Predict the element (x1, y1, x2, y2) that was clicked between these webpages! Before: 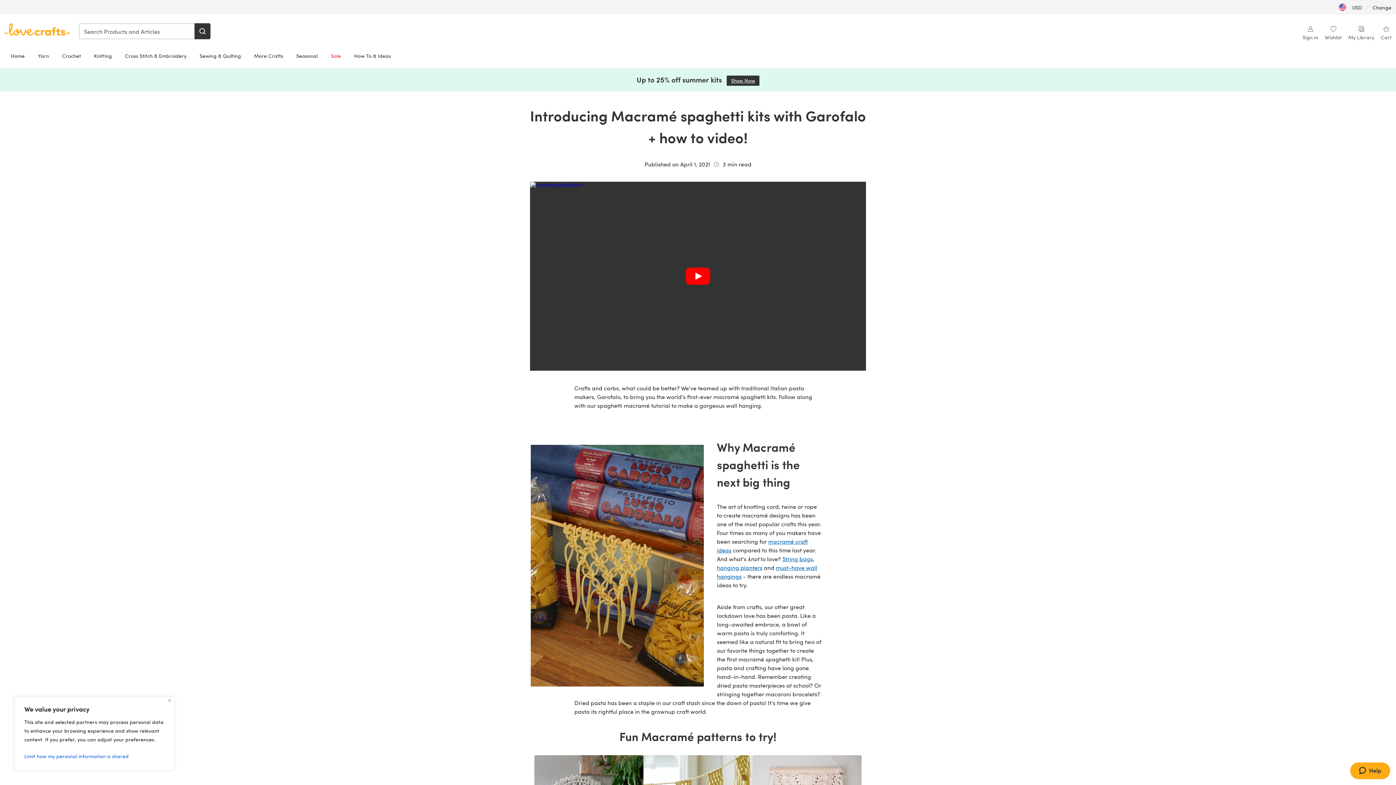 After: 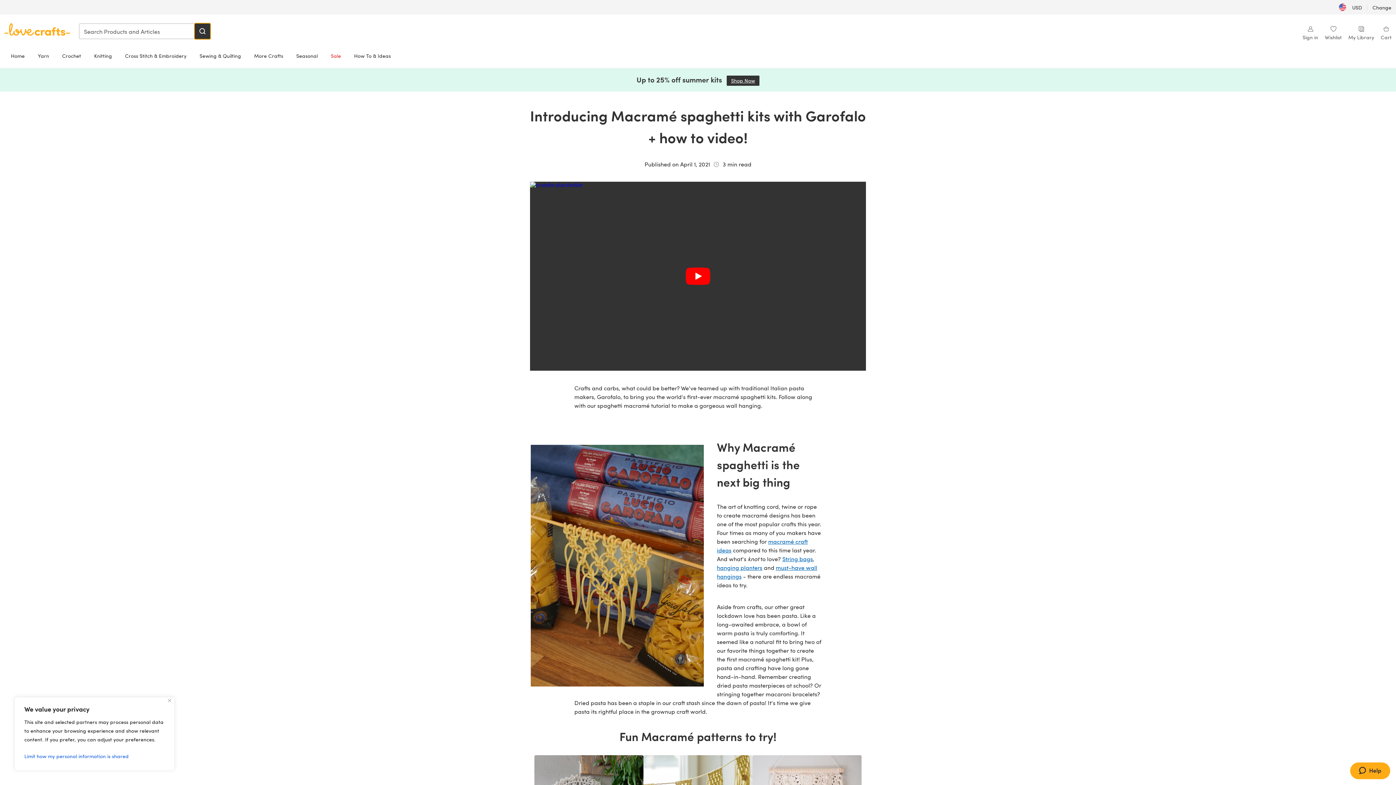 Action: bbox: (194, 23, 210, 39) label: Search